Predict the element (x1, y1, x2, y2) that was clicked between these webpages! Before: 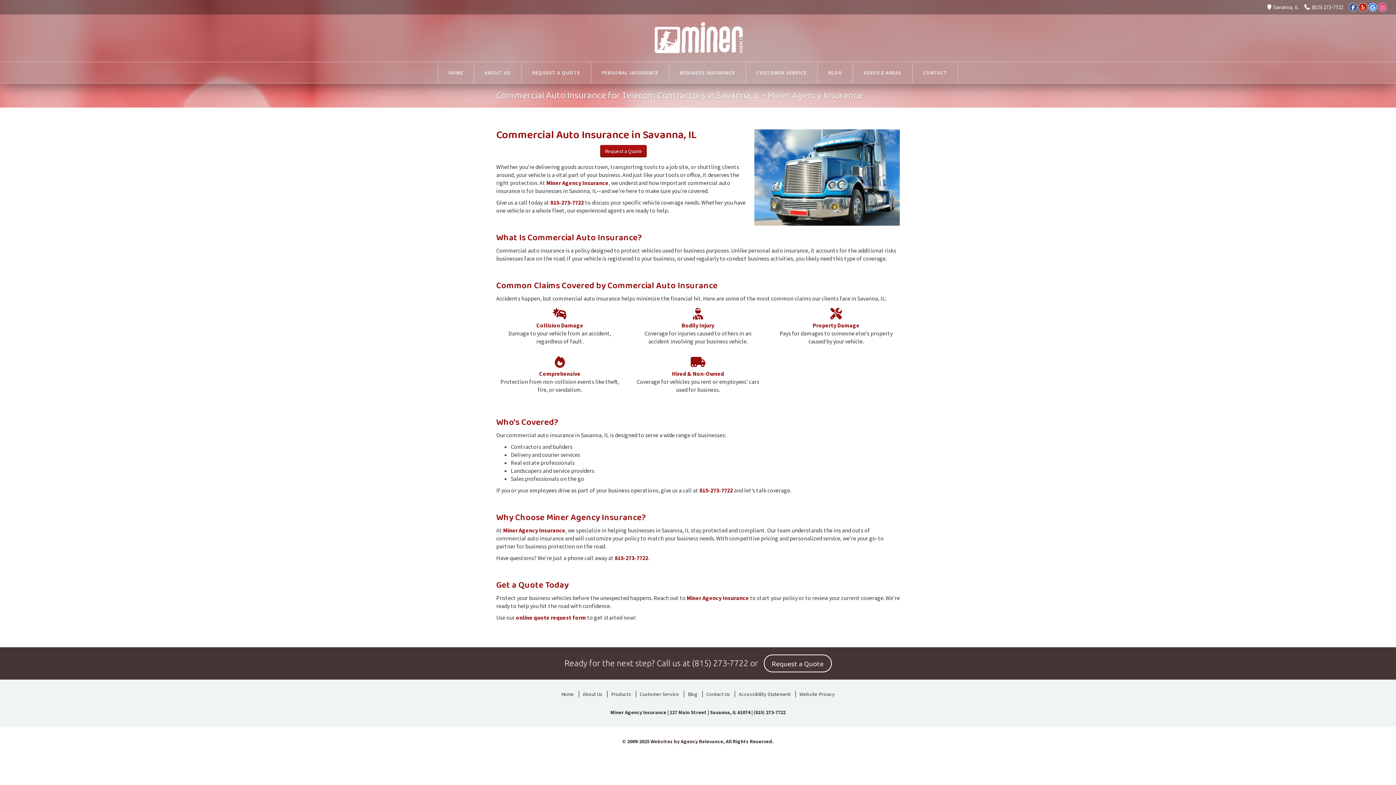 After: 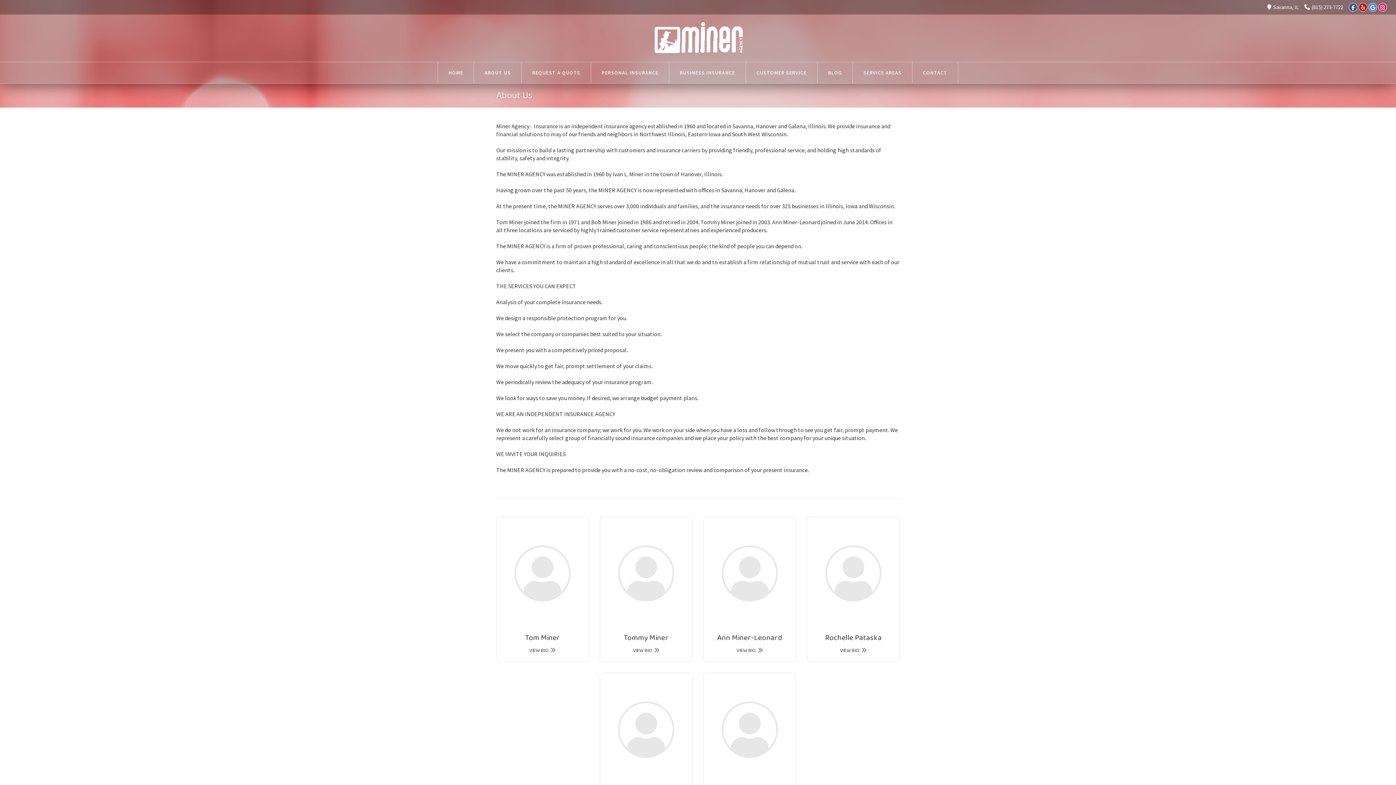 Action: bbox: (474, 62, 521, 83) label: ABOUT US